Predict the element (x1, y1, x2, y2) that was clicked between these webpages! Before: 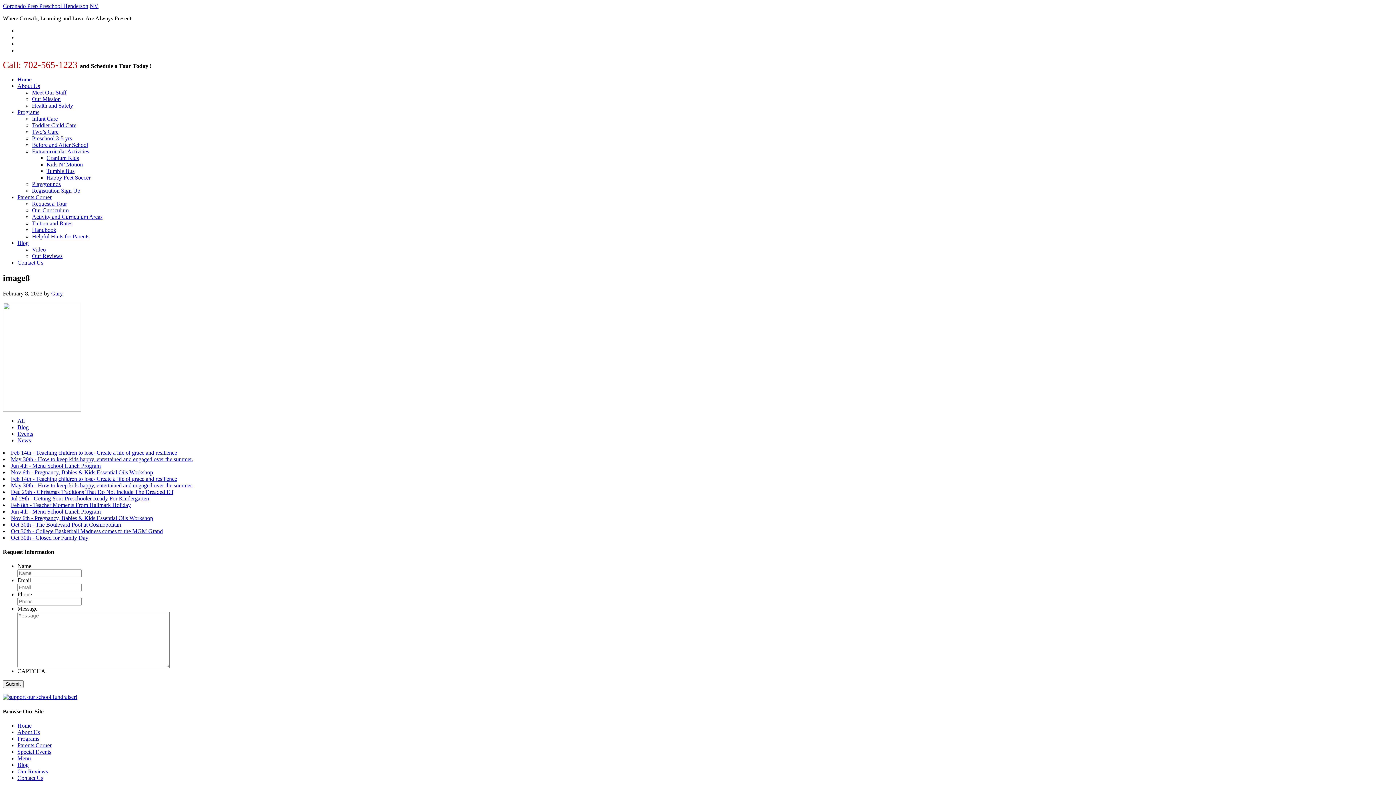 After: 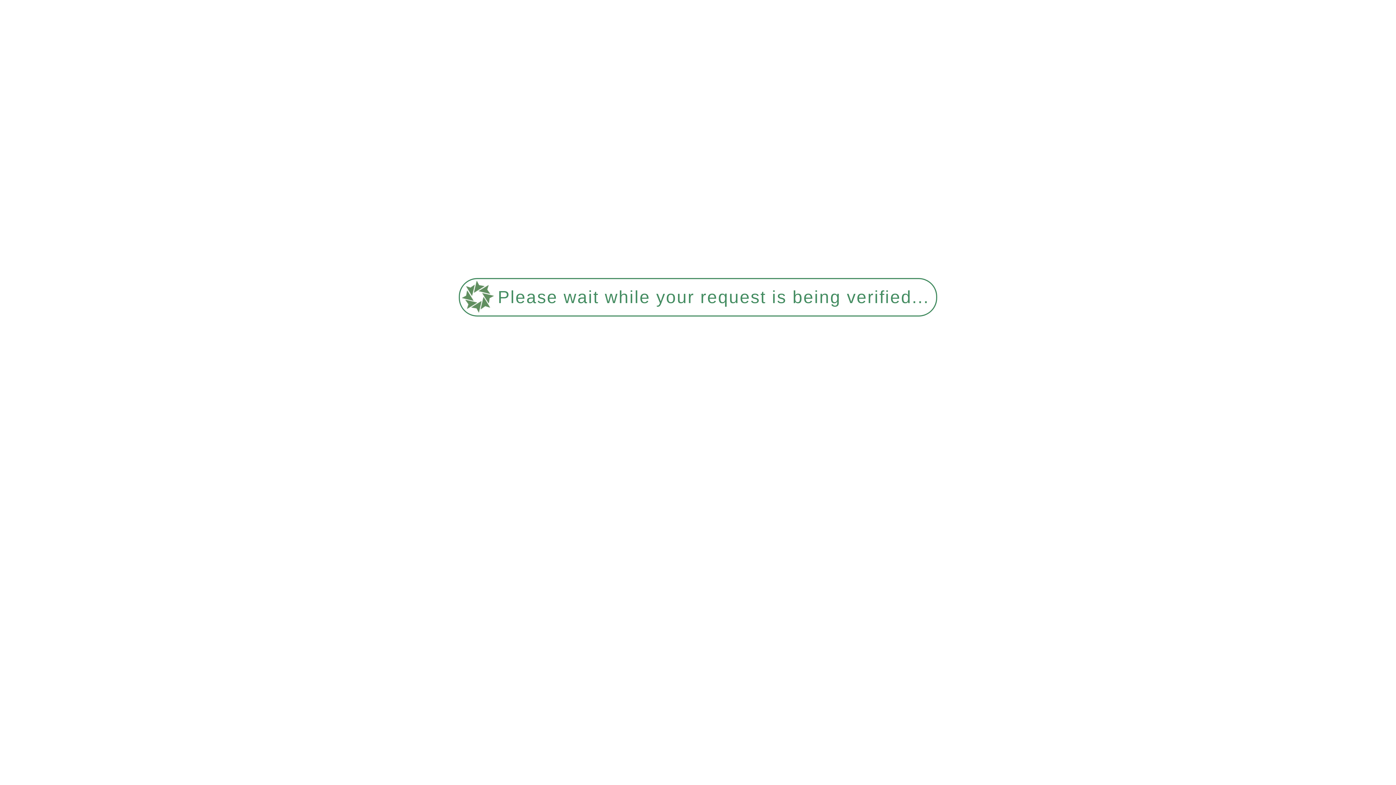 Action: label: Infant Care bbox: (32, 115, 57, 121)